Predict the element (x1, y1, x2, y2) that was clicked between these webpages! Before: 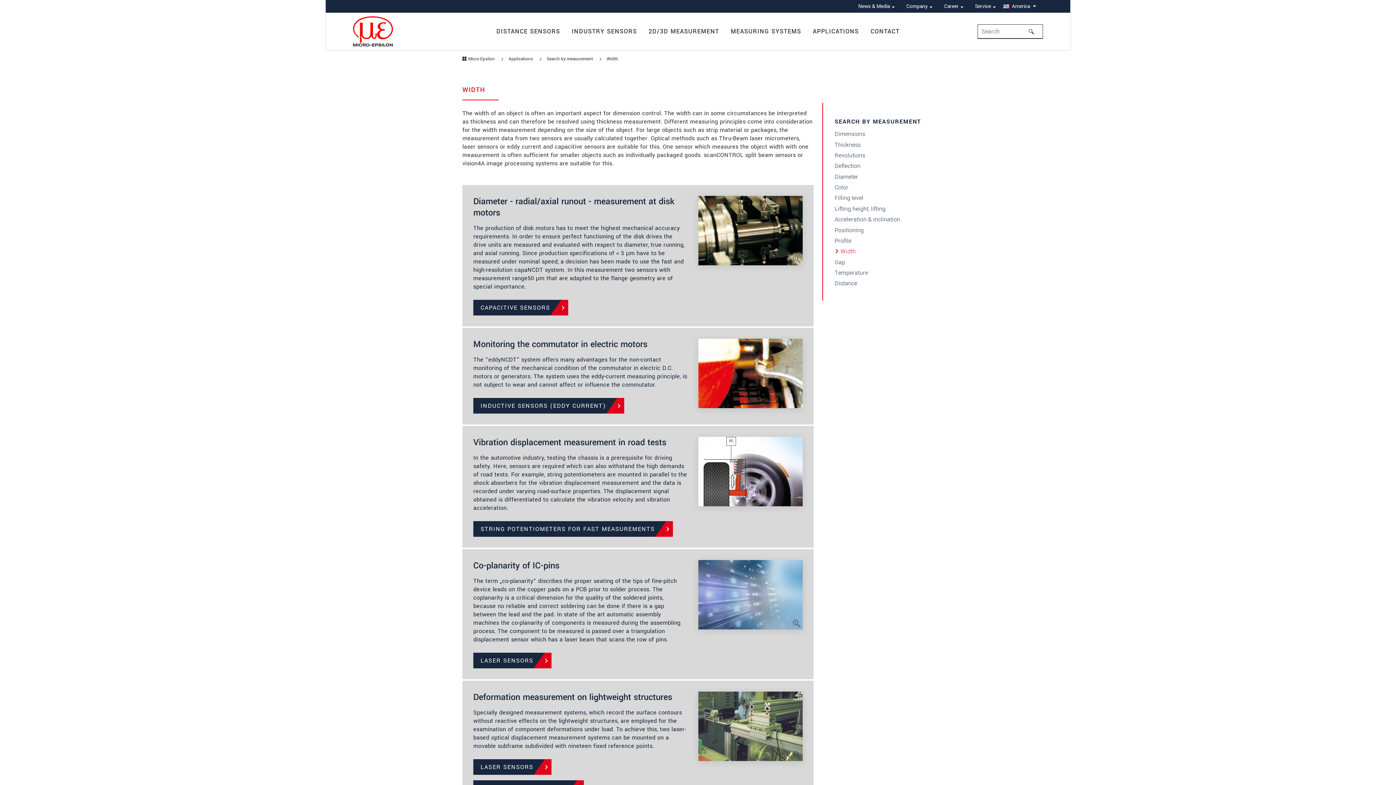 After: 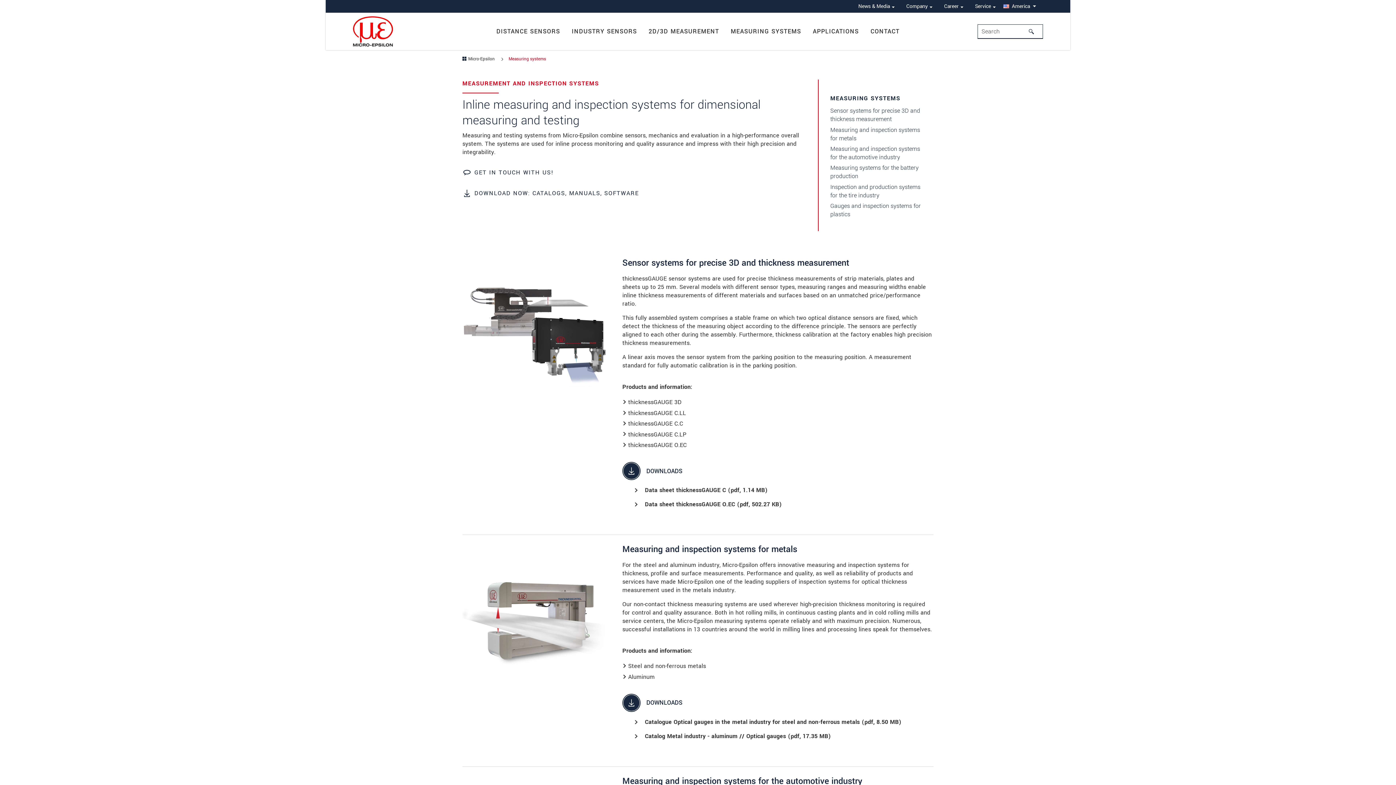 Action: bbox: (730, 23, 801, 39) label: MEASURING SYSTEMS